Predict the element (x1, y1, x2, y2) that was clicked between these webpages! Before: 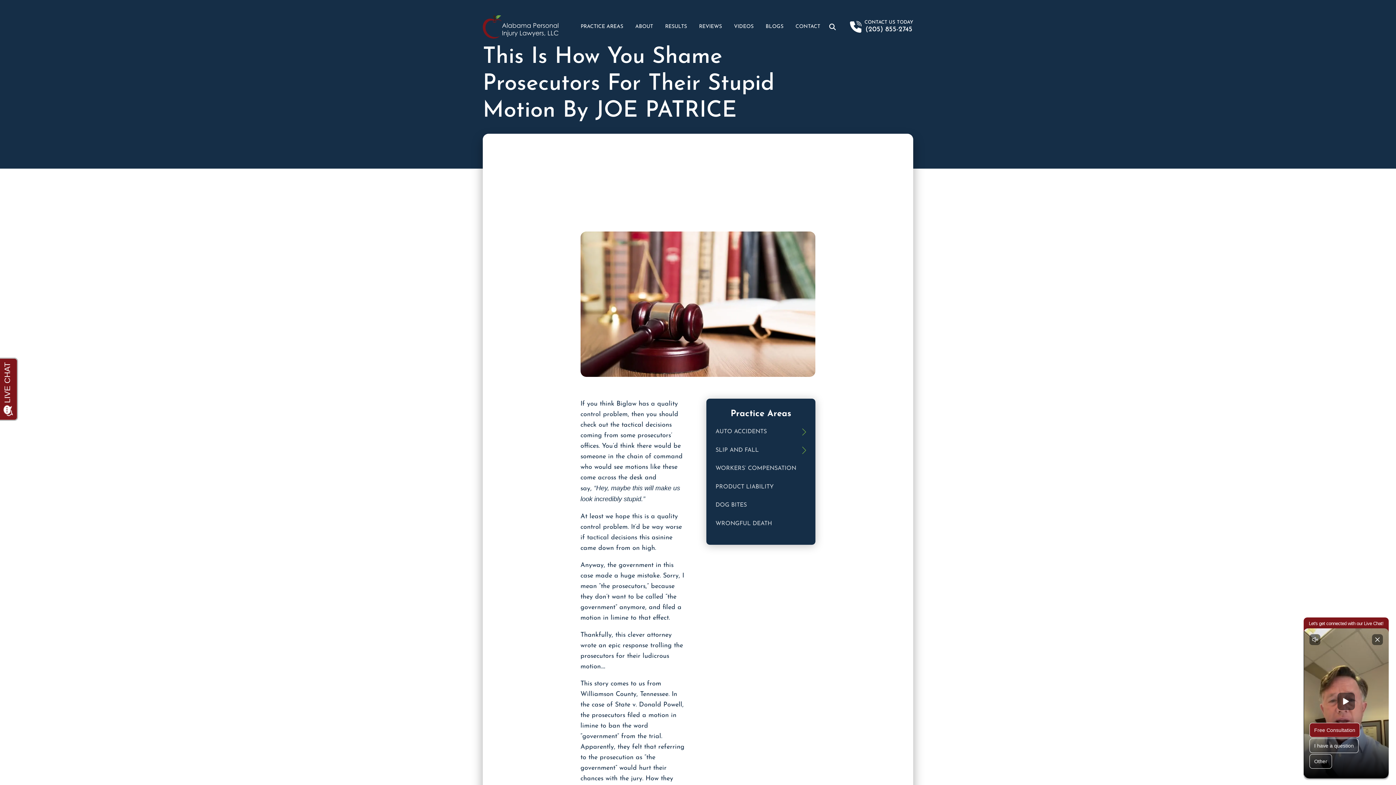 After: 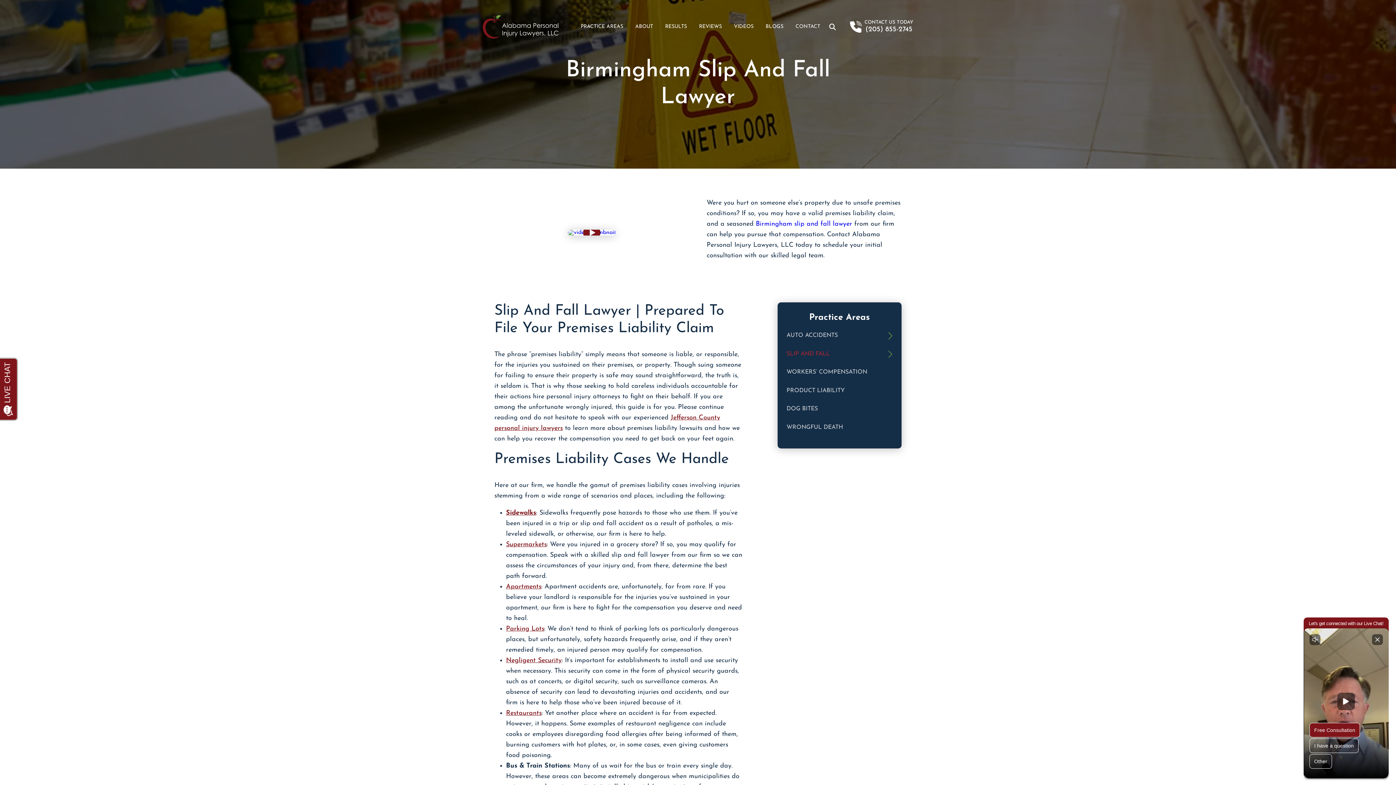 Action: bbox: (715, 446, 758, 455) label: SLIP AND FALL